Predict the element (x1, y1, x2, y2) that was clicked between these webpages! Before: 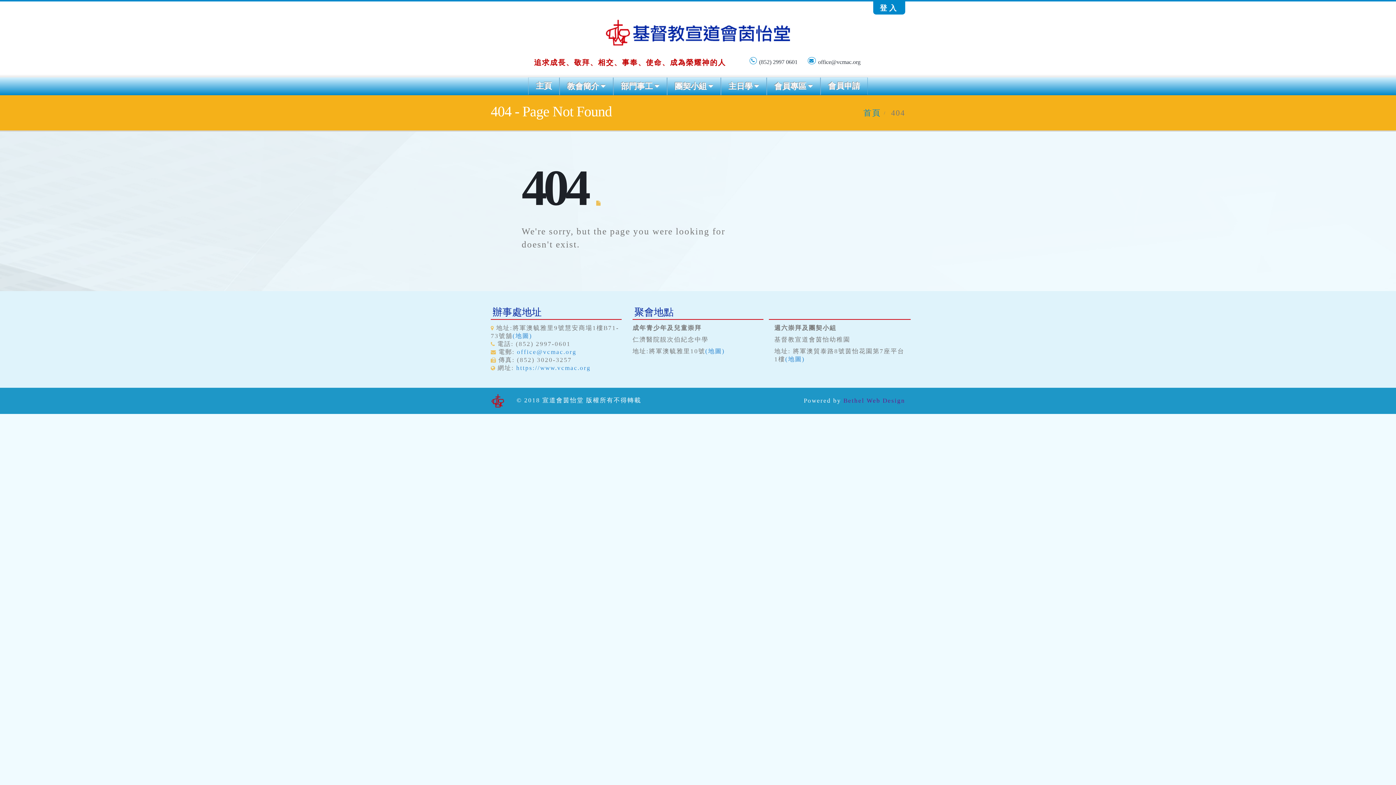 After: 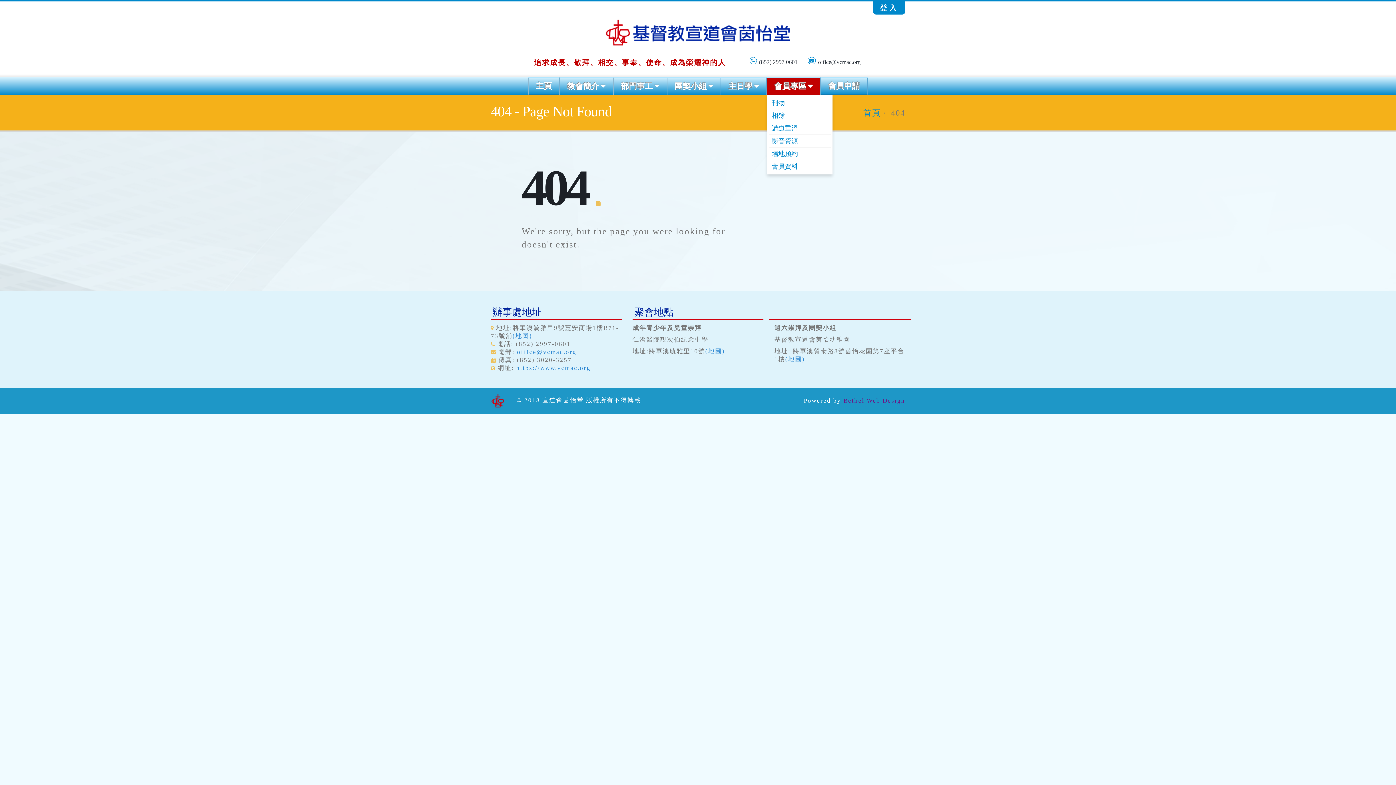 Action: bbox: (767, 77, 820, 94) label: 會員專區